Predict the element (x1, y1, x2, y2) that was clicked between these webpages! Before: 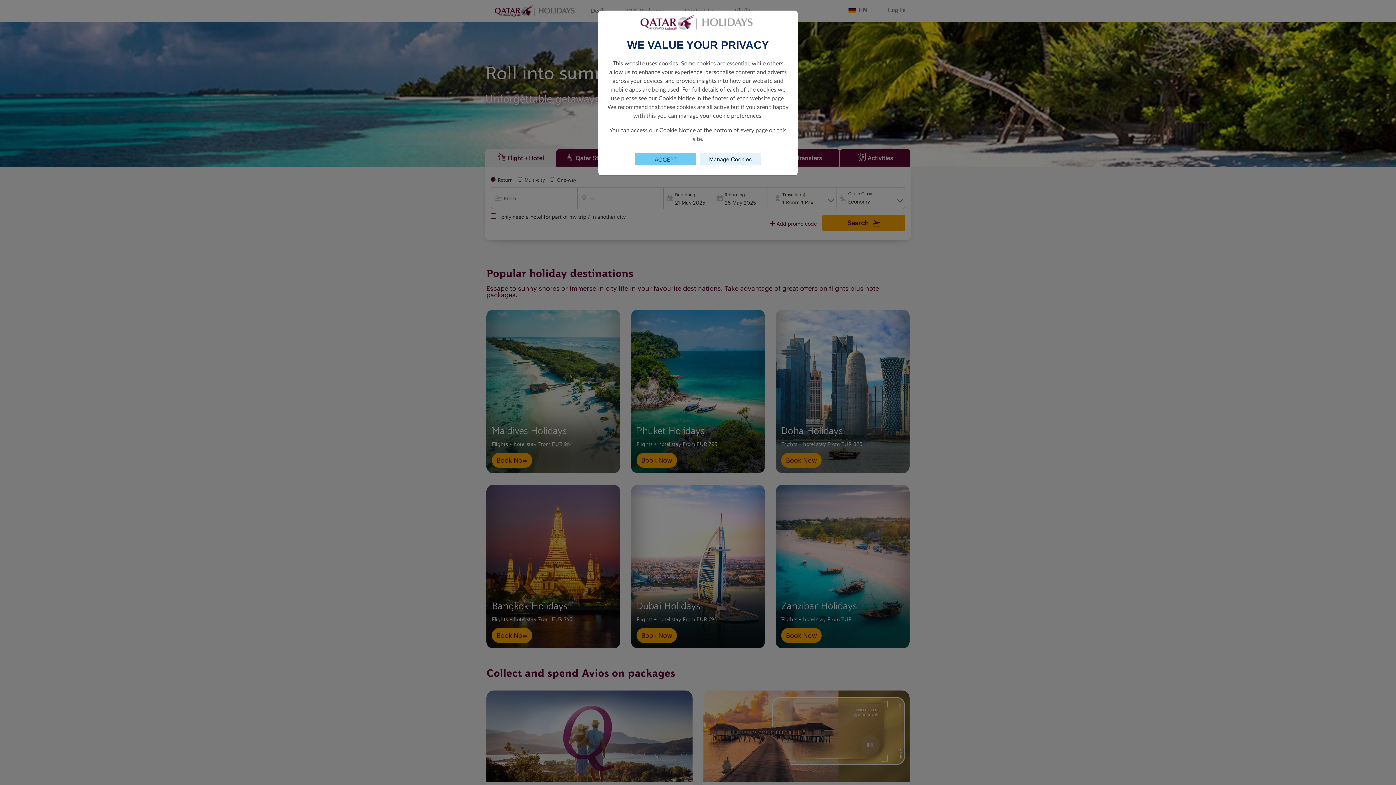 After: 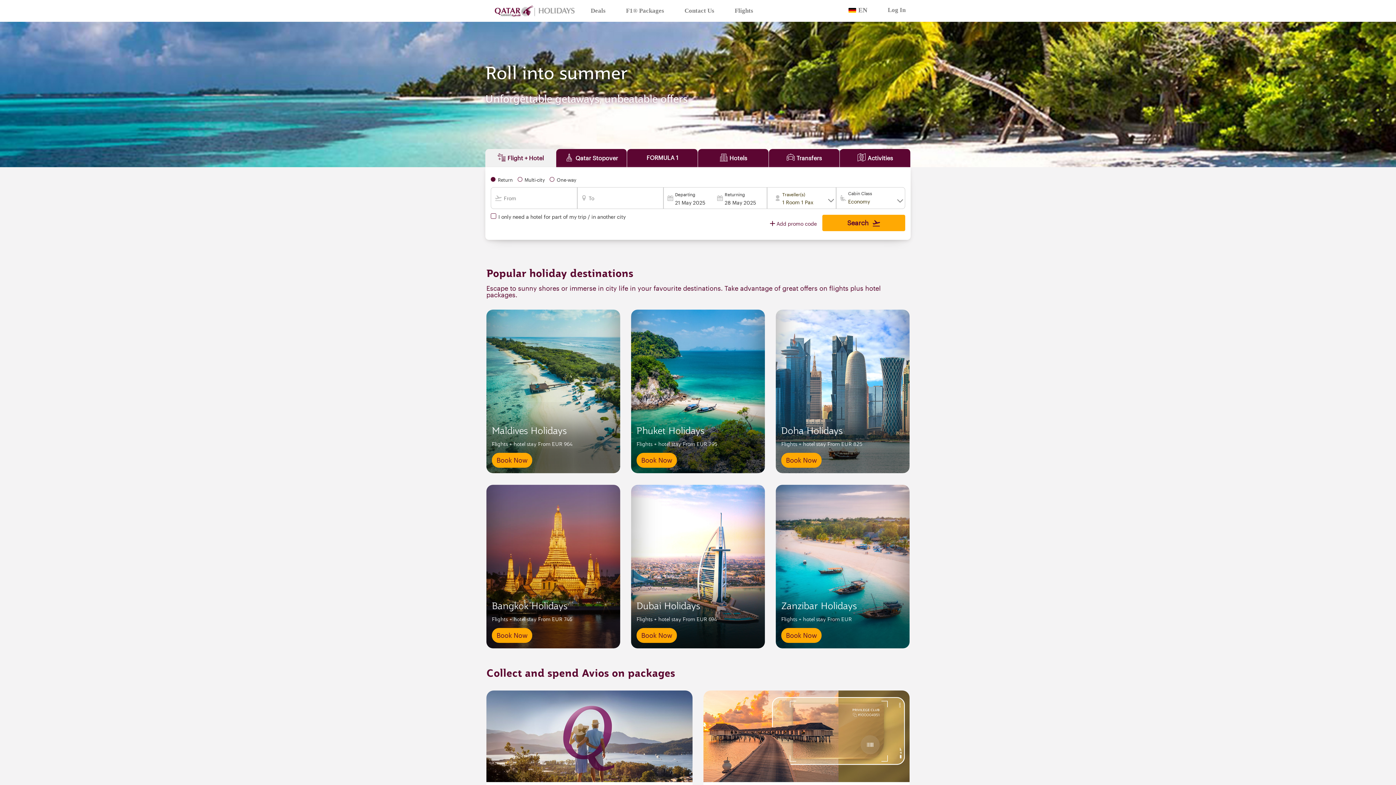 Action: bbox: (635, 152, 696, 165) label: Close consent Widget